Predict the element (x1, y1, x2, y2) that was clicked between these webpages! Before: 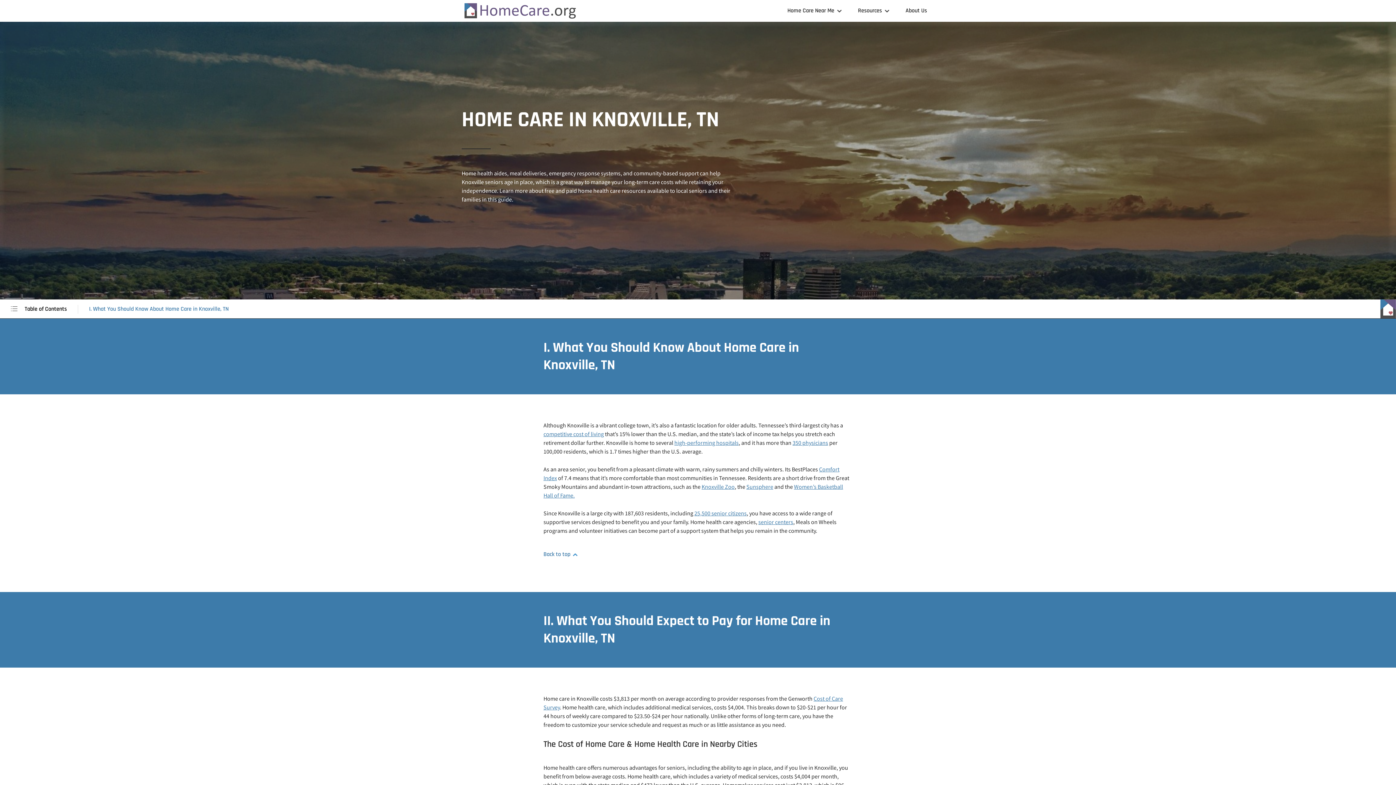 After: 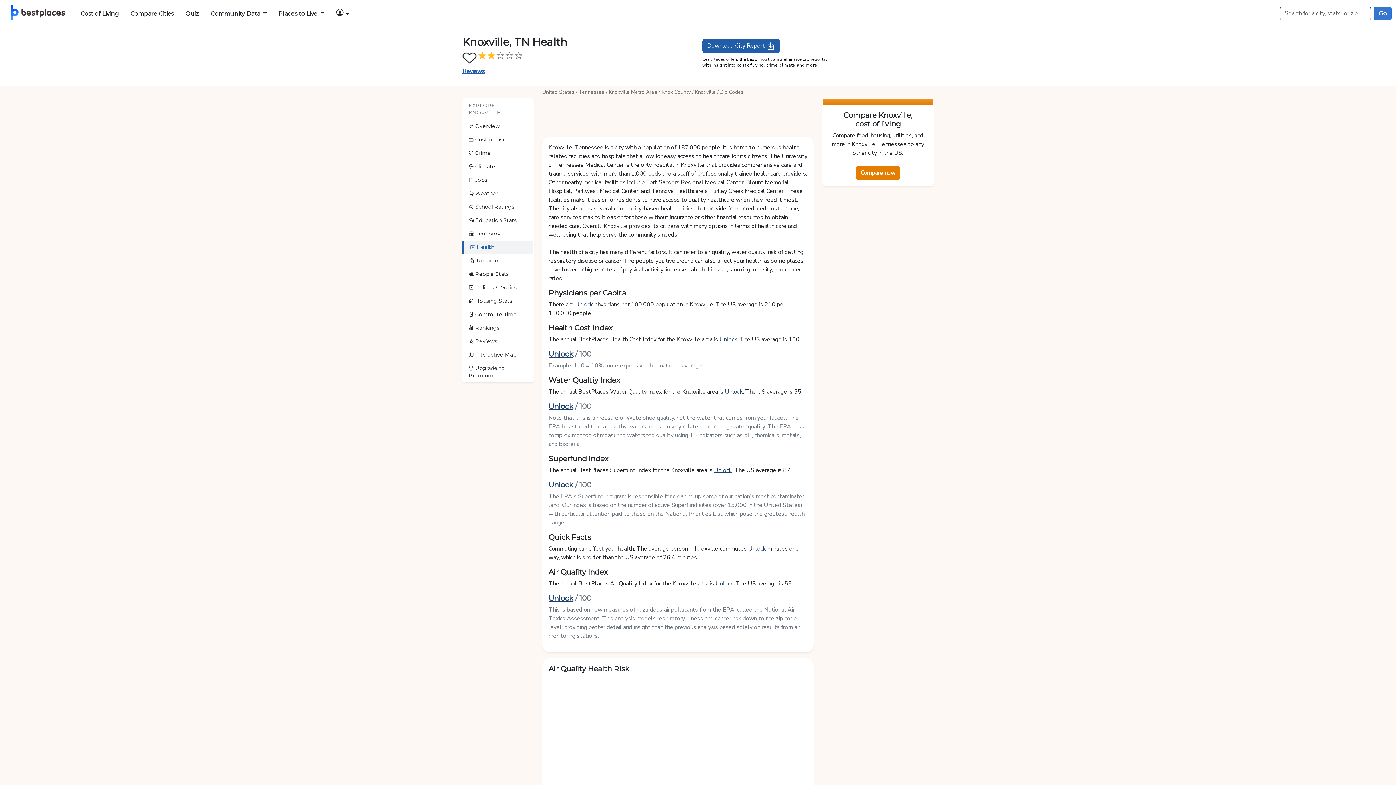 Action: bbox: (792, 439, 828, 446) label: 350 physicians